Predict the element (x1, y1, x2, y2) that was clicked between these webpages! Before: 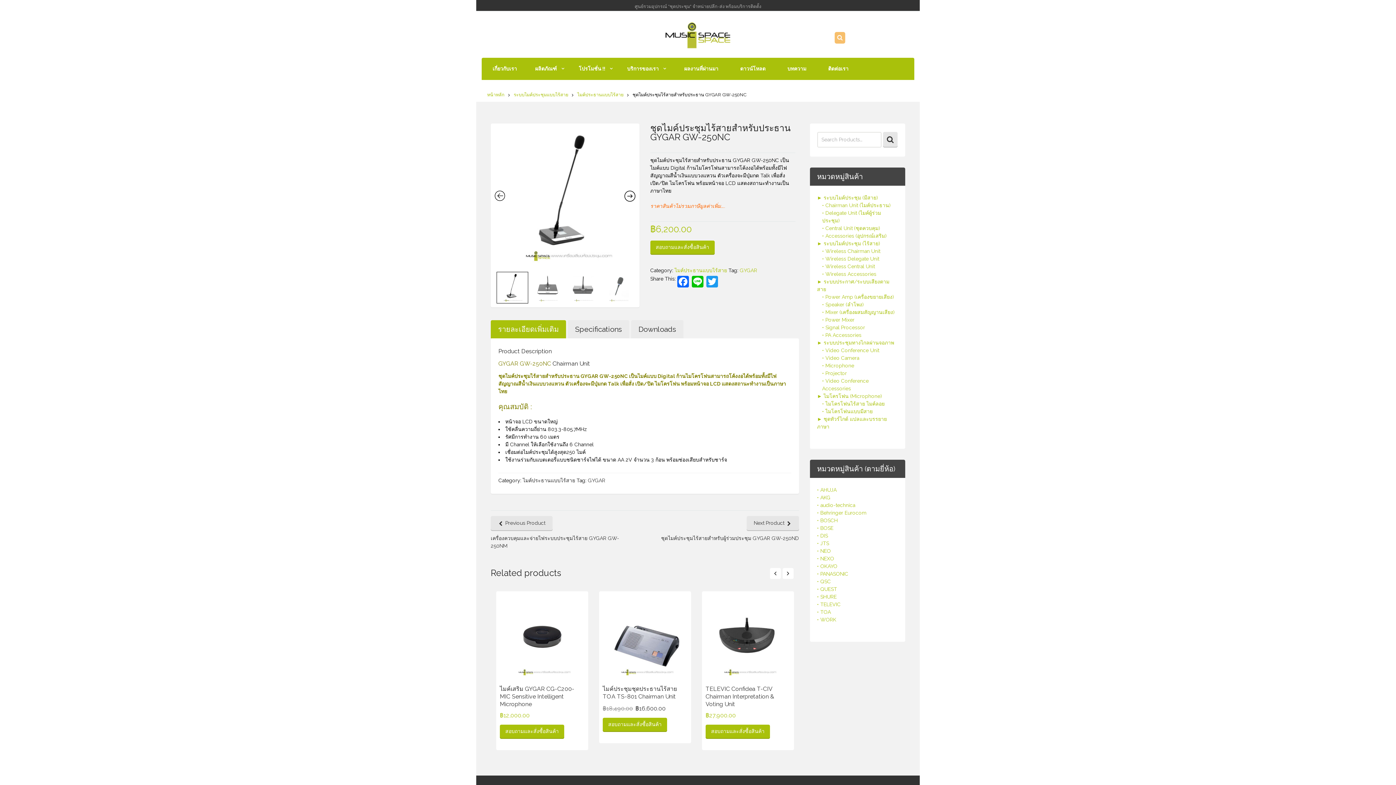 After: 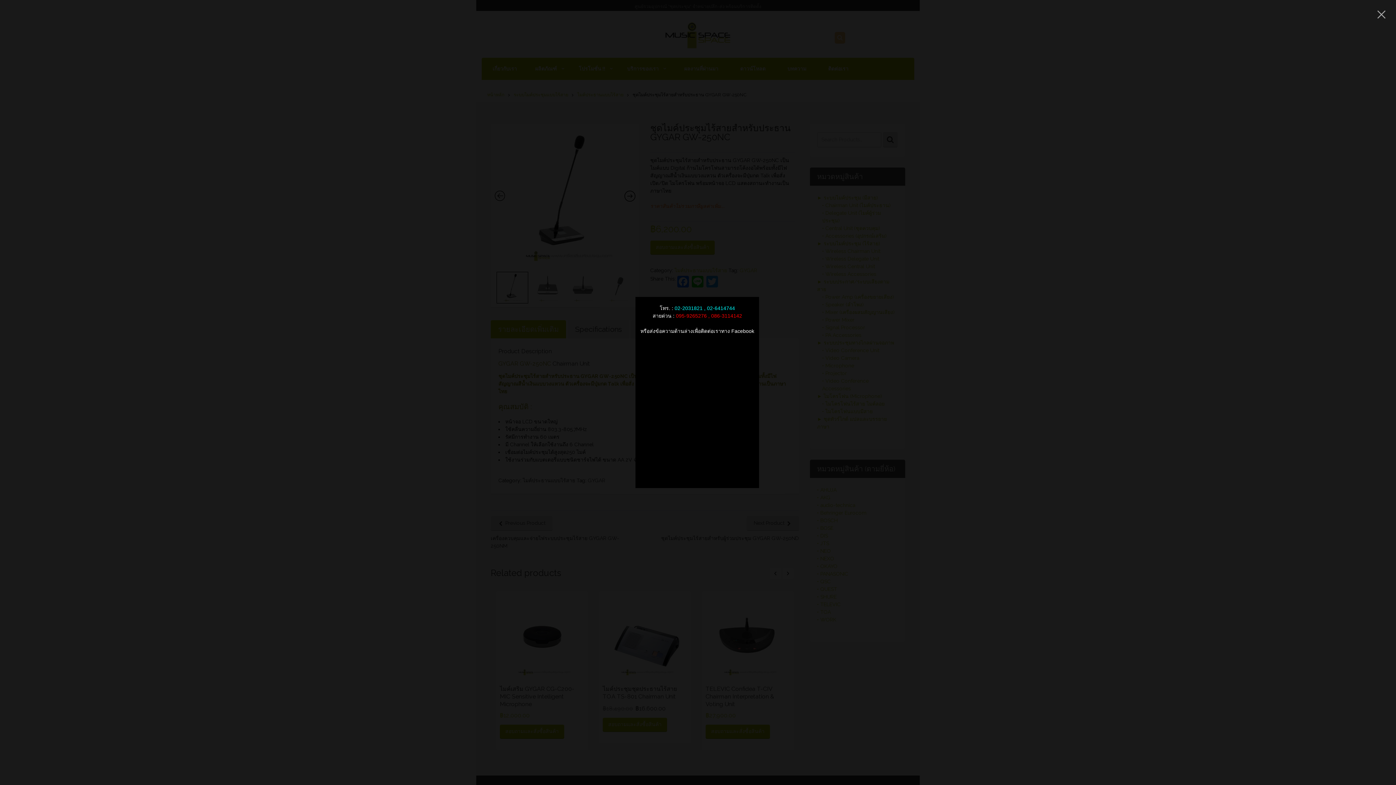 Action: label: สอบถามและสั่งซื้อสินค้า bbox: (500, 725, 564, 739)